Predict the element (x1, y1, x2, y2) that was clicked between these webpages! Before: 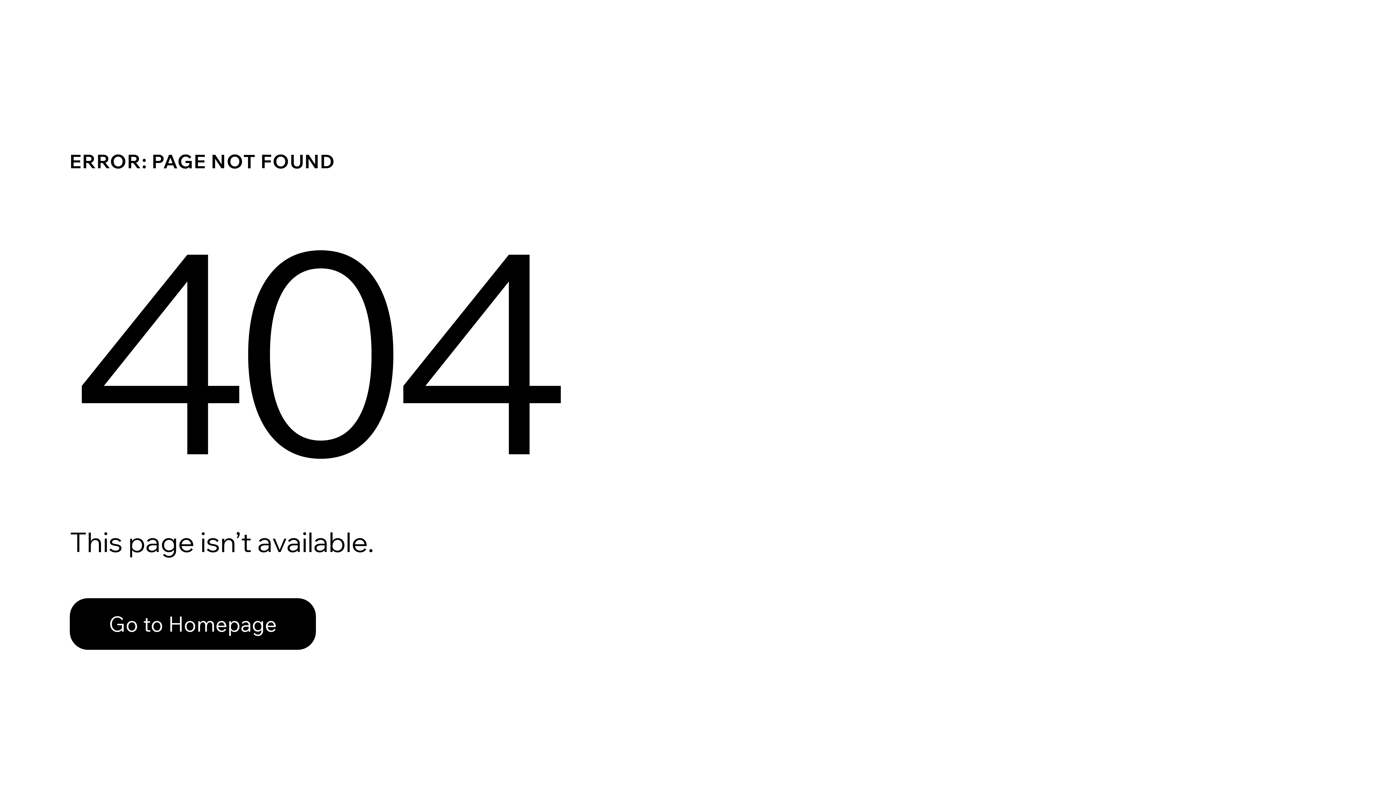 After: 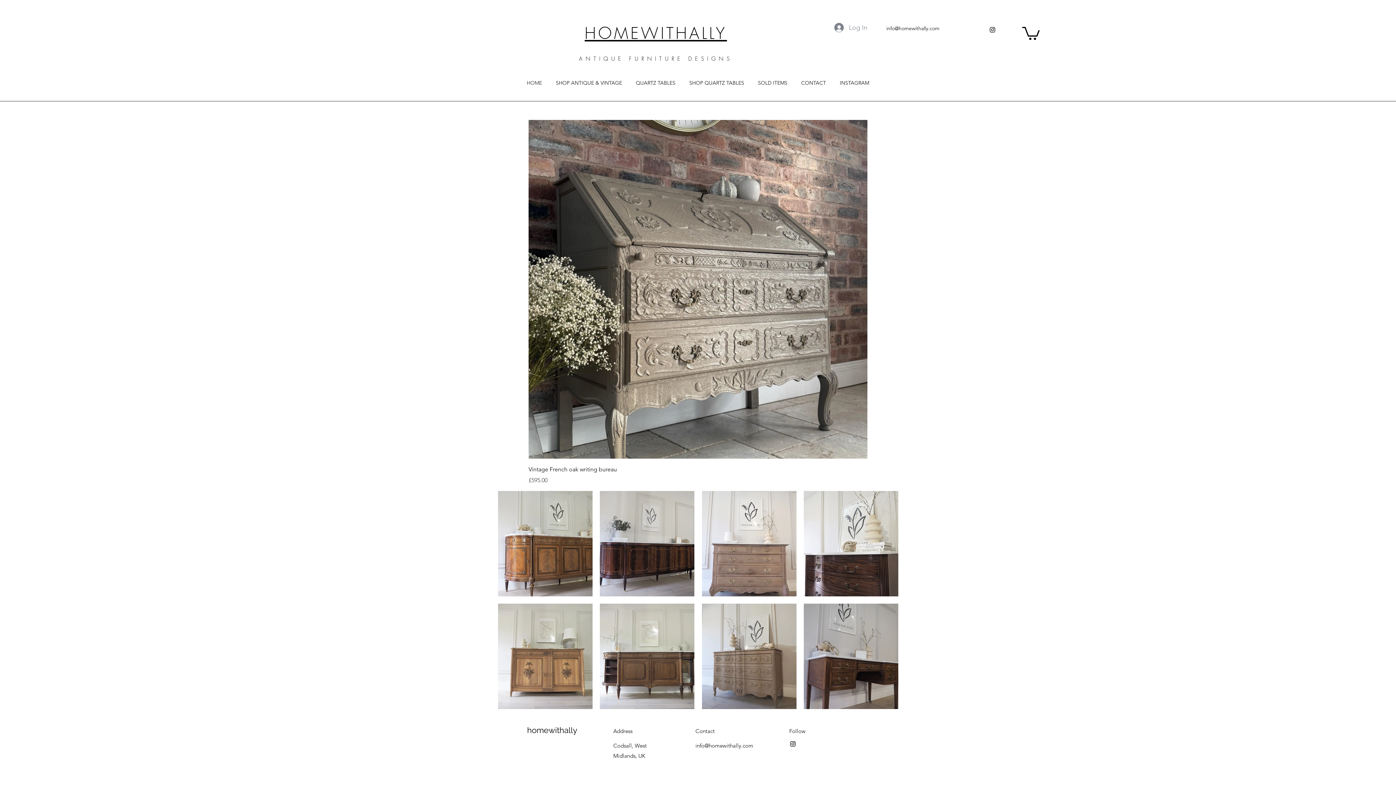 Action: label: Go to Homepage bbox: (69, 582, 768, 659)